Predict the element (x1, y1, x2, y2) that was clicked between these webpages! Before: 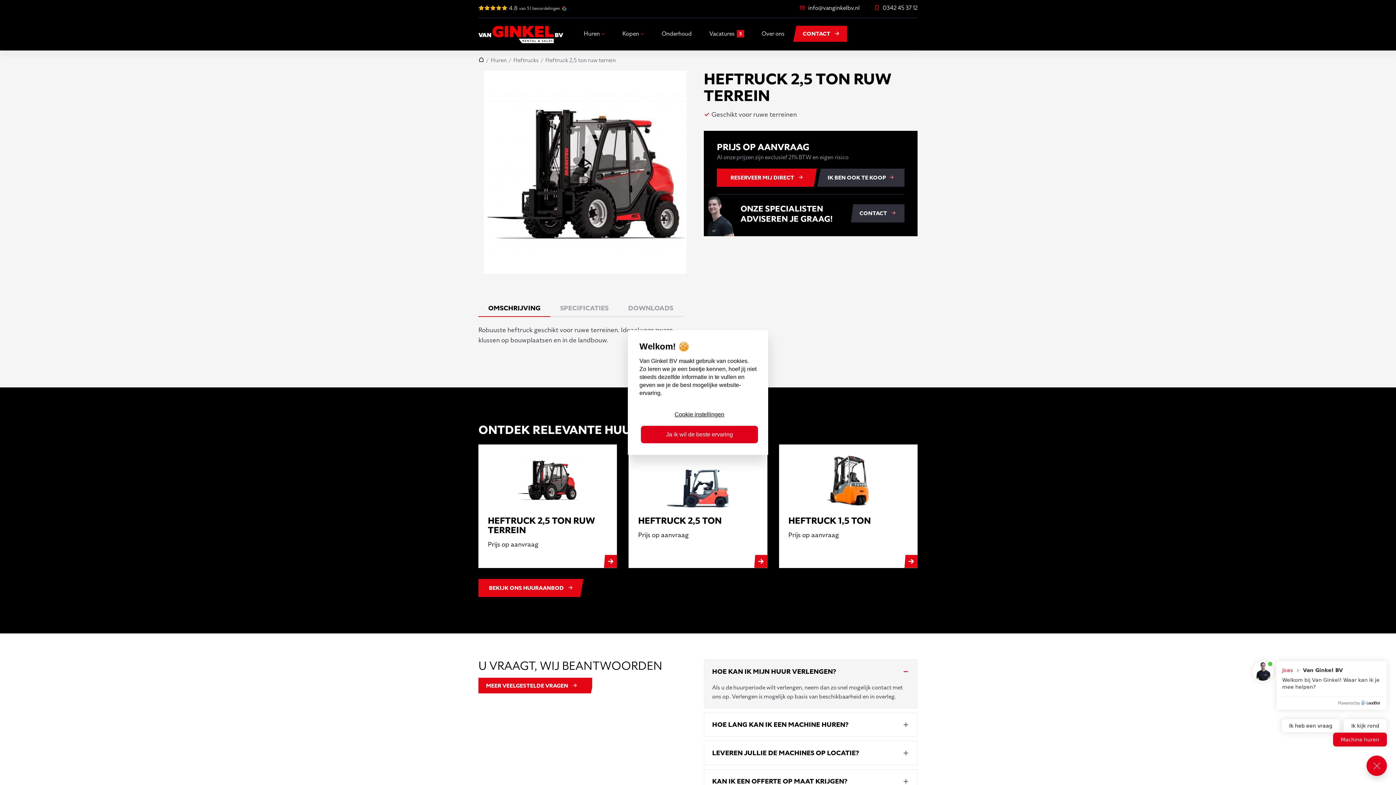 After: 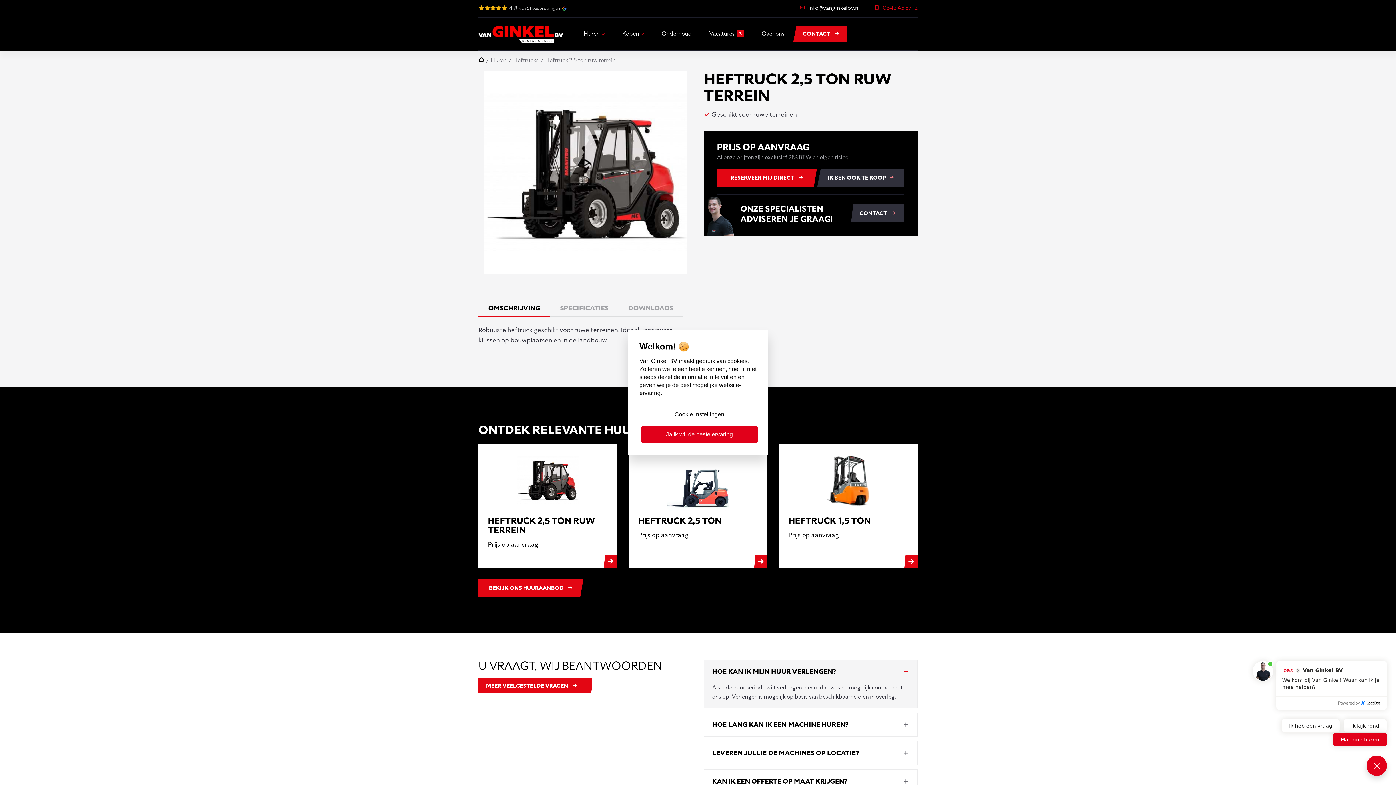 Action: bbox: (874, 3, 917, 12) label: 0342 45 37 12